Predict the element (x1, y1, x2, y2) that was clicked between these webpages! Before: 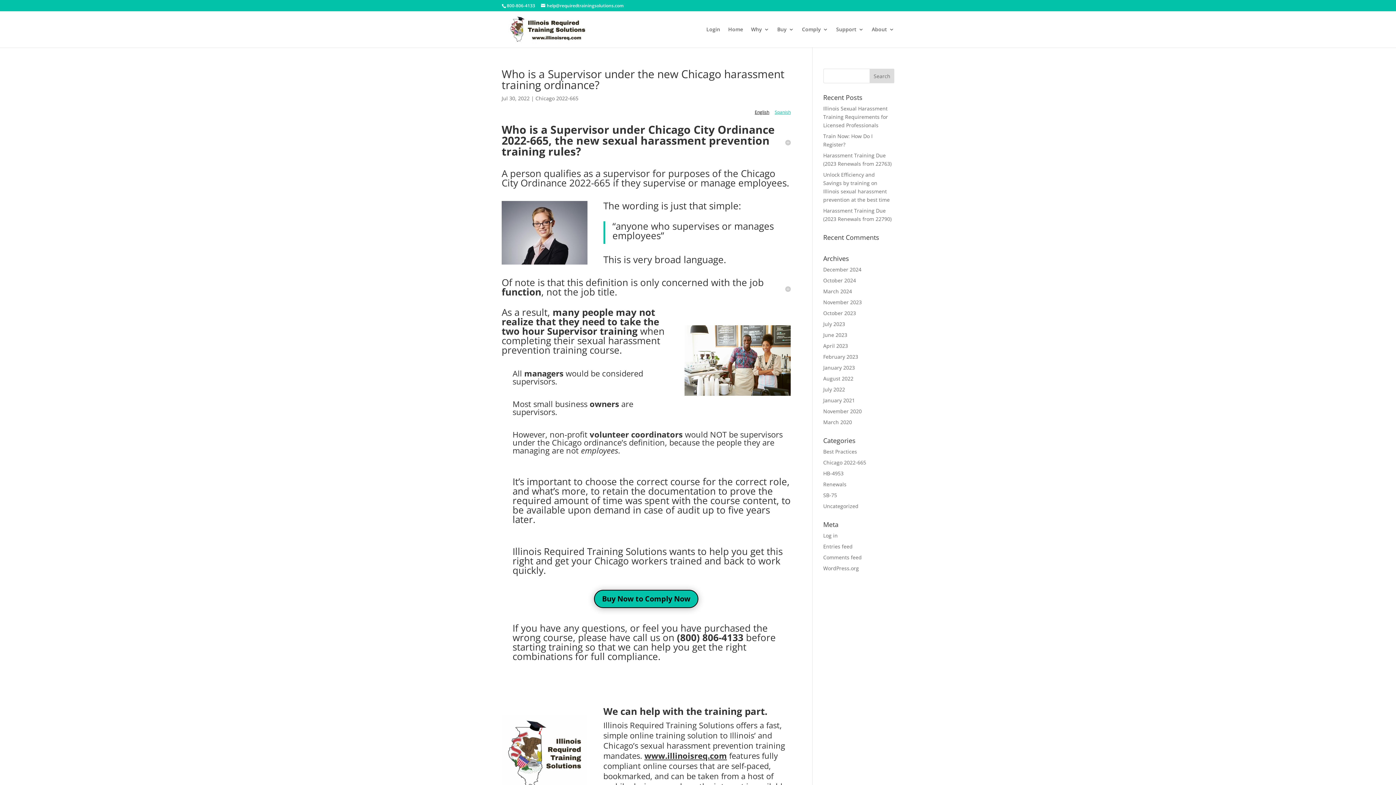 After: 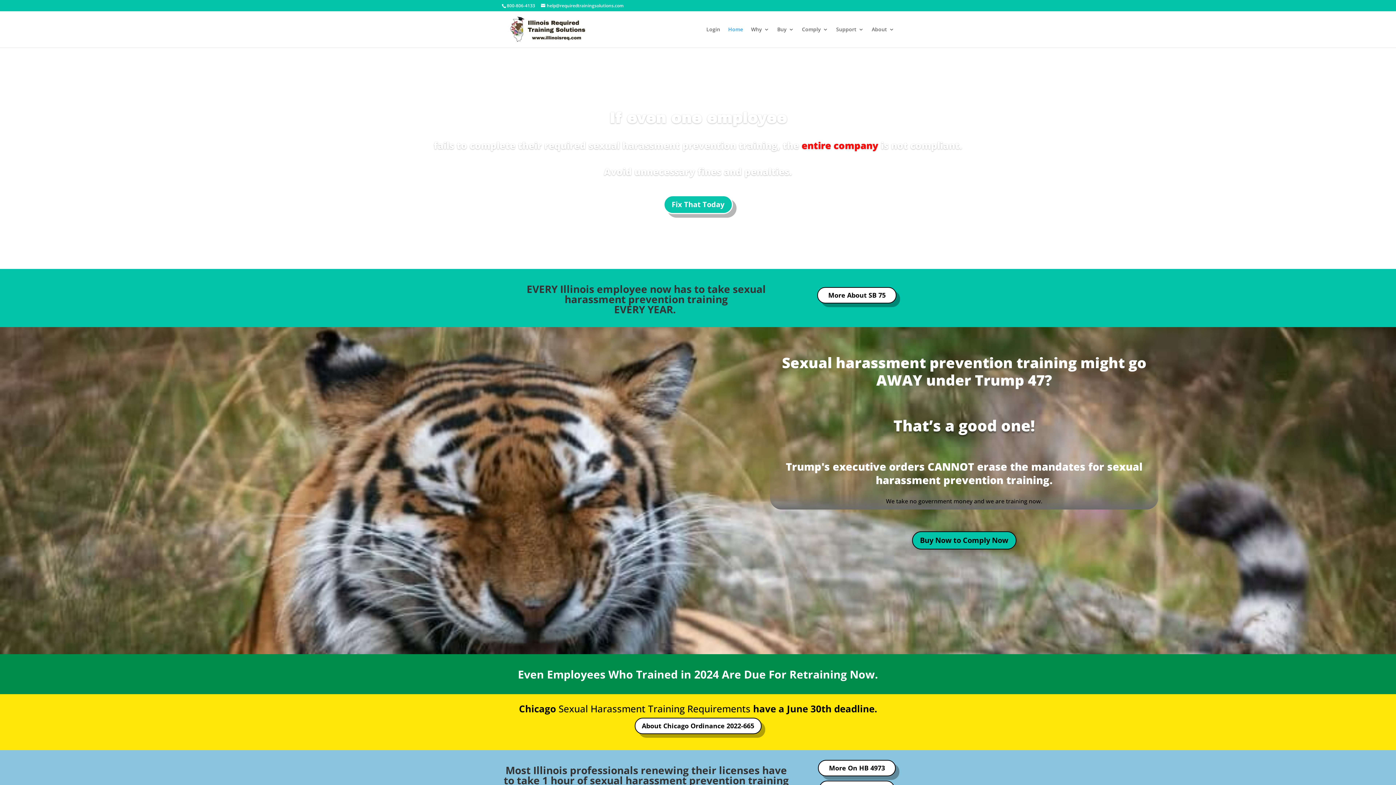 Action: label: November 2020 bbox: (823, 408, 862, 414)